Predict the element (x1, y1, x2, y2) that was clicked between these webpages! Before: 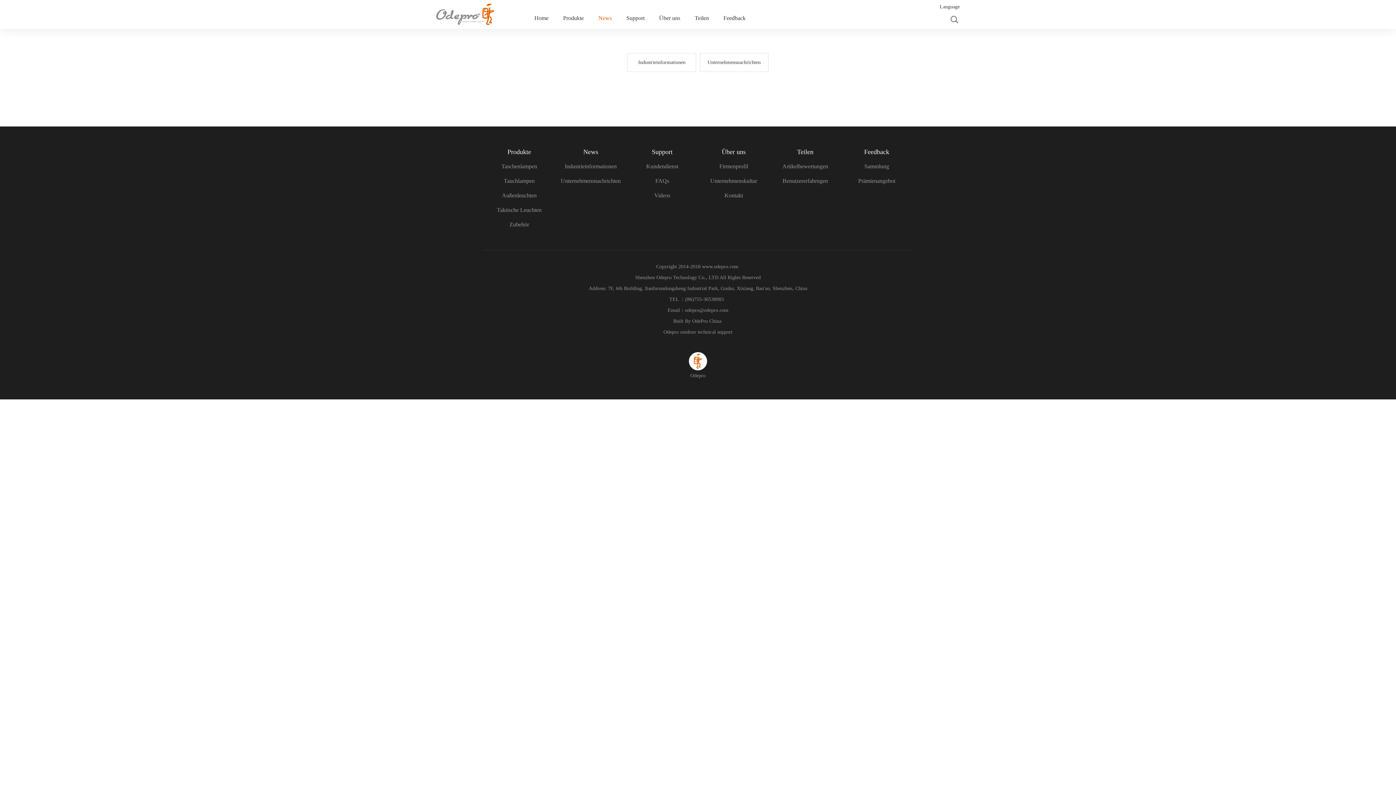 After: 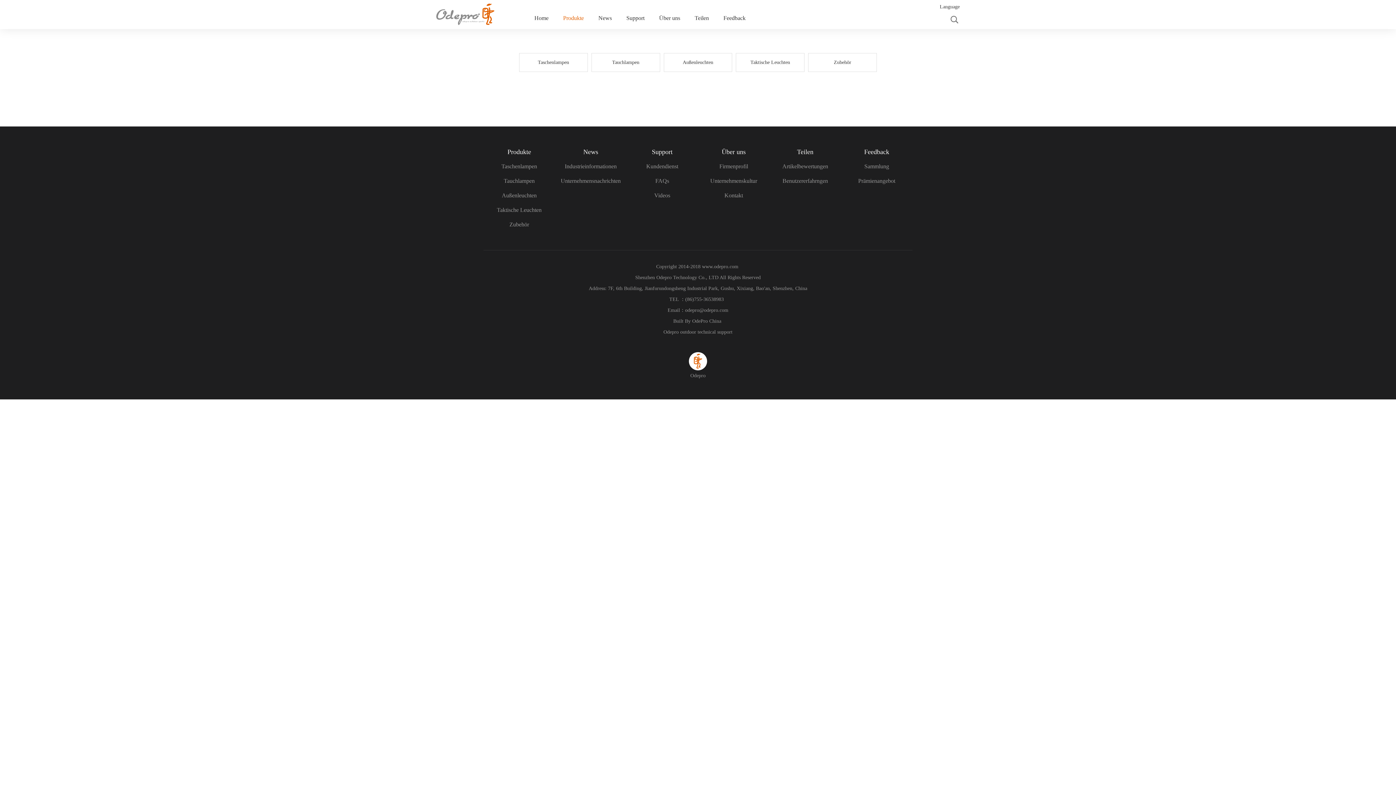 Action: bbox: (563, 14, 584, 21) label: Produkte